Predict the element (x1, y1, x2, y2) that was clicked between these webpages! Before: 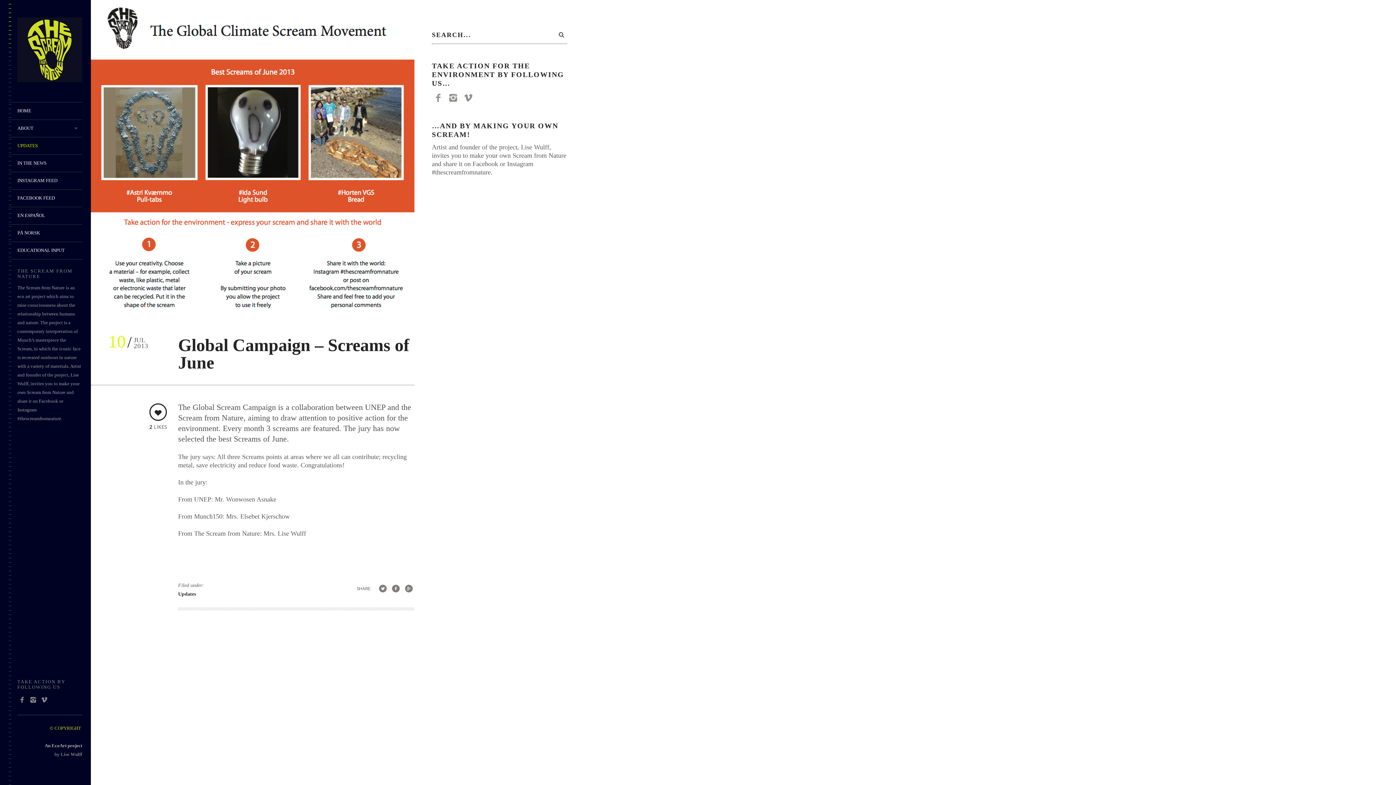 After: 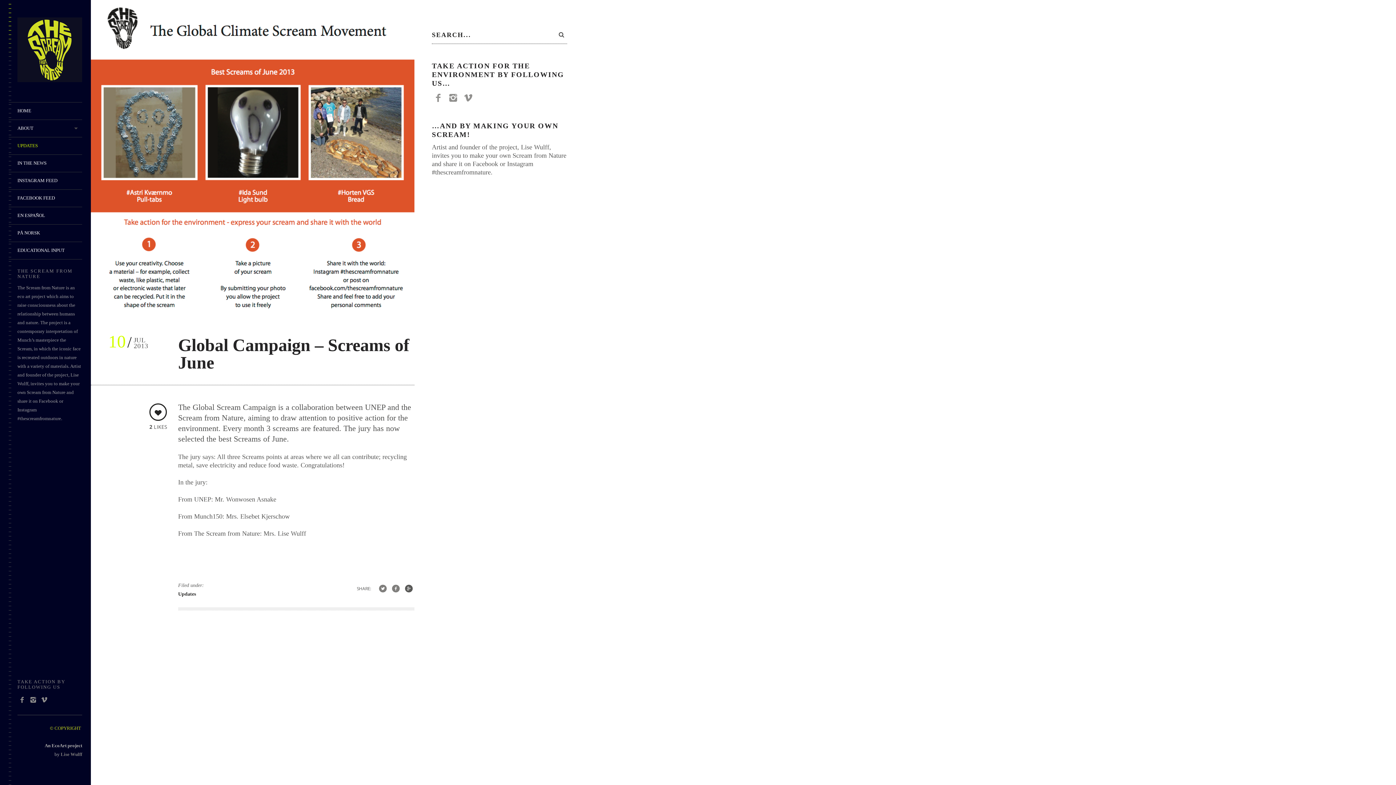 Action: bbox: (403, 581, 414, 596)